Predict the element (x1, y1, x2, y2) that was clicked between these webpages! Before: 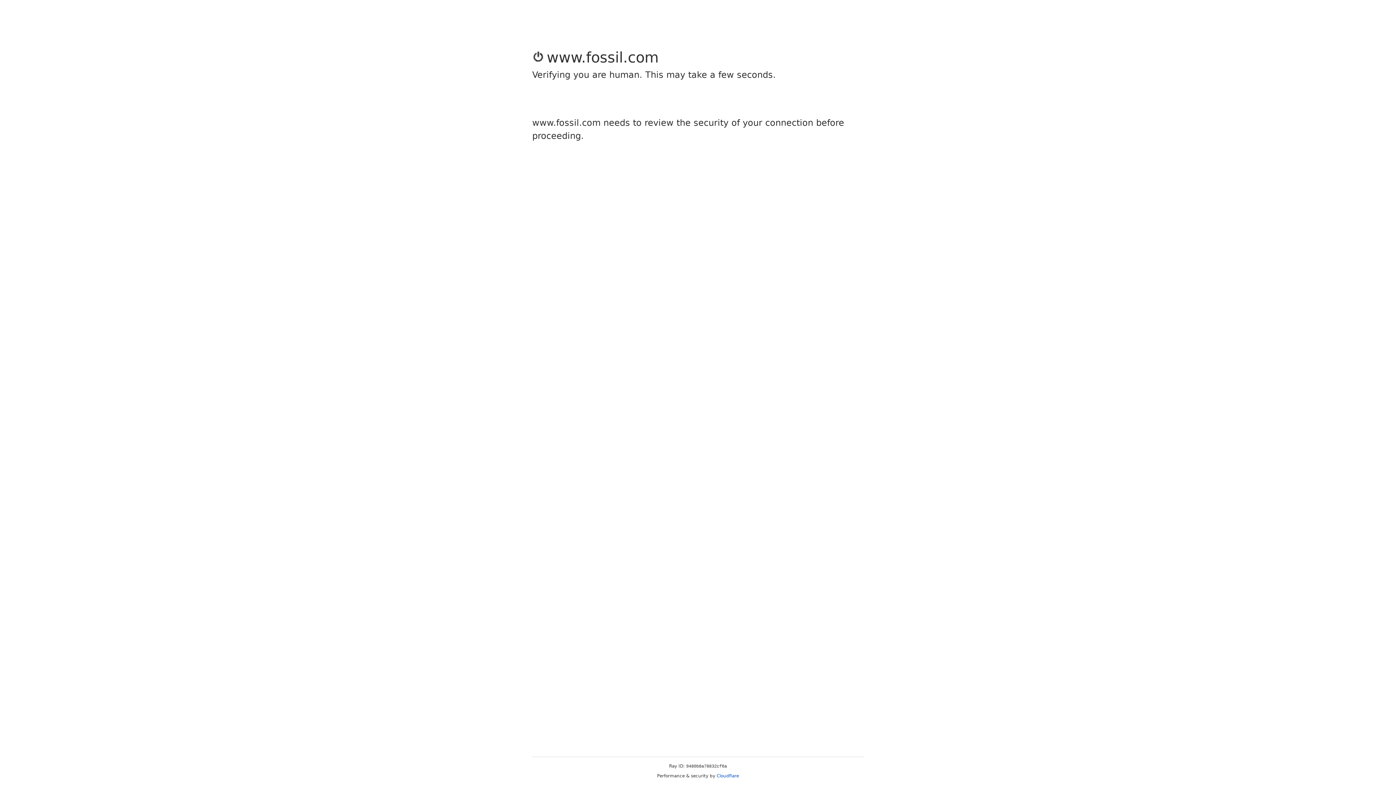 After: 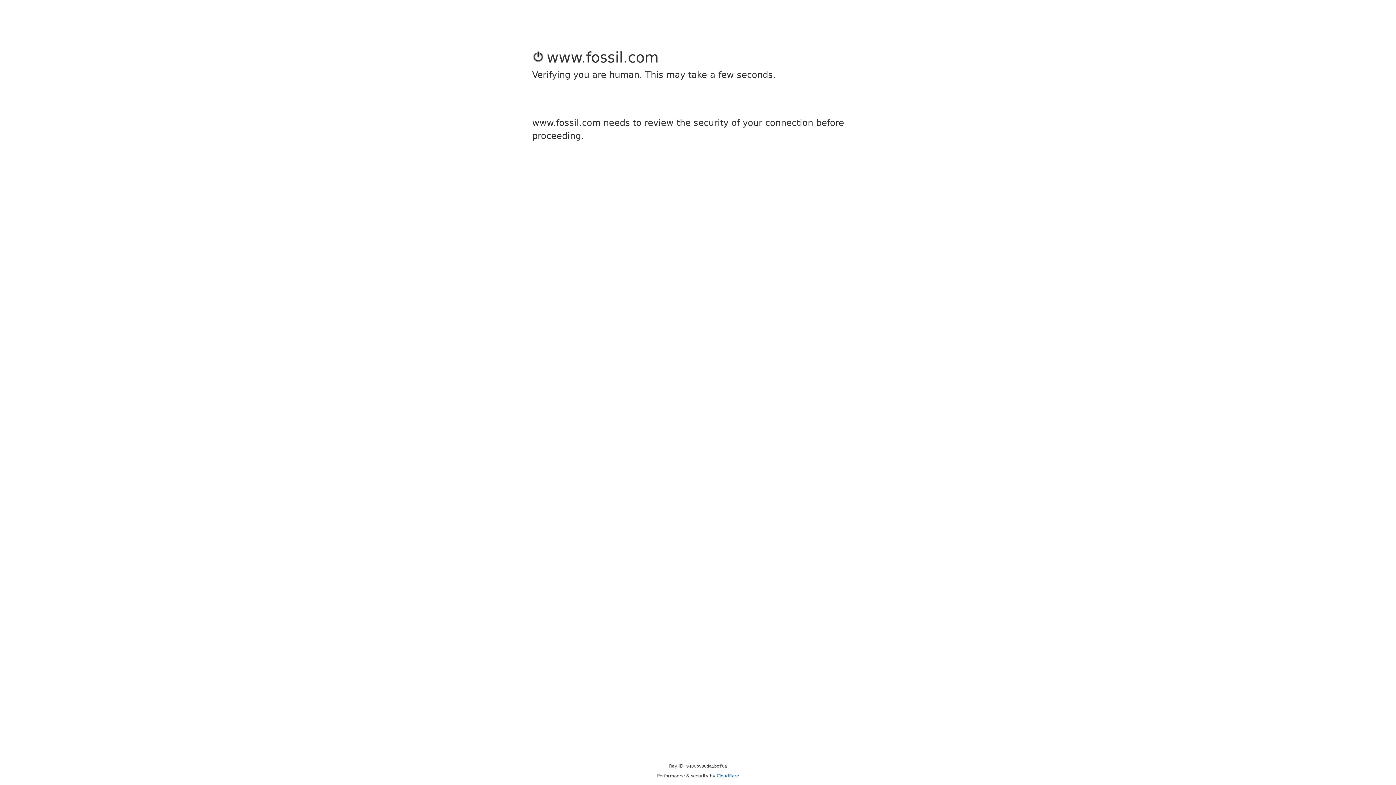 Action: label: Cloudflare bbox: (716, 773, 739, 778)